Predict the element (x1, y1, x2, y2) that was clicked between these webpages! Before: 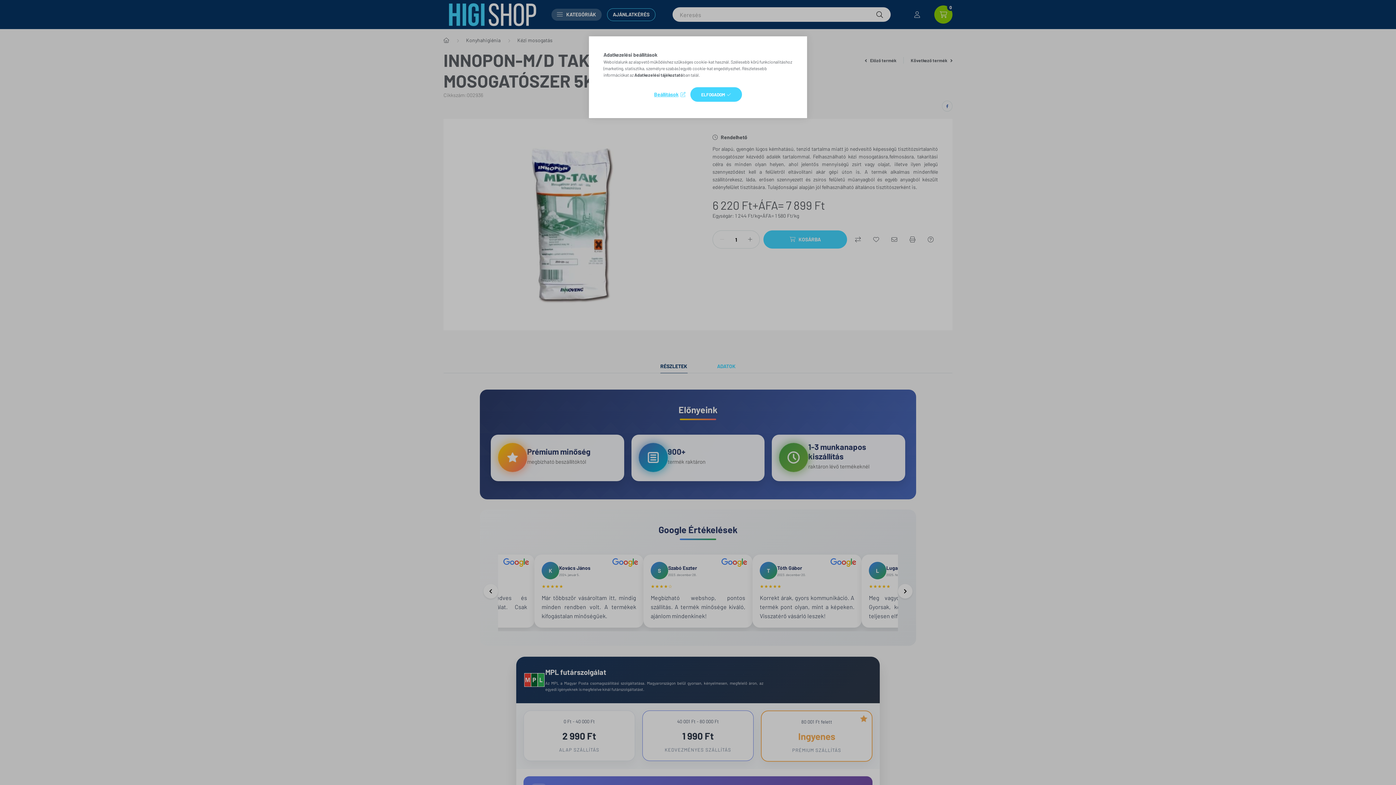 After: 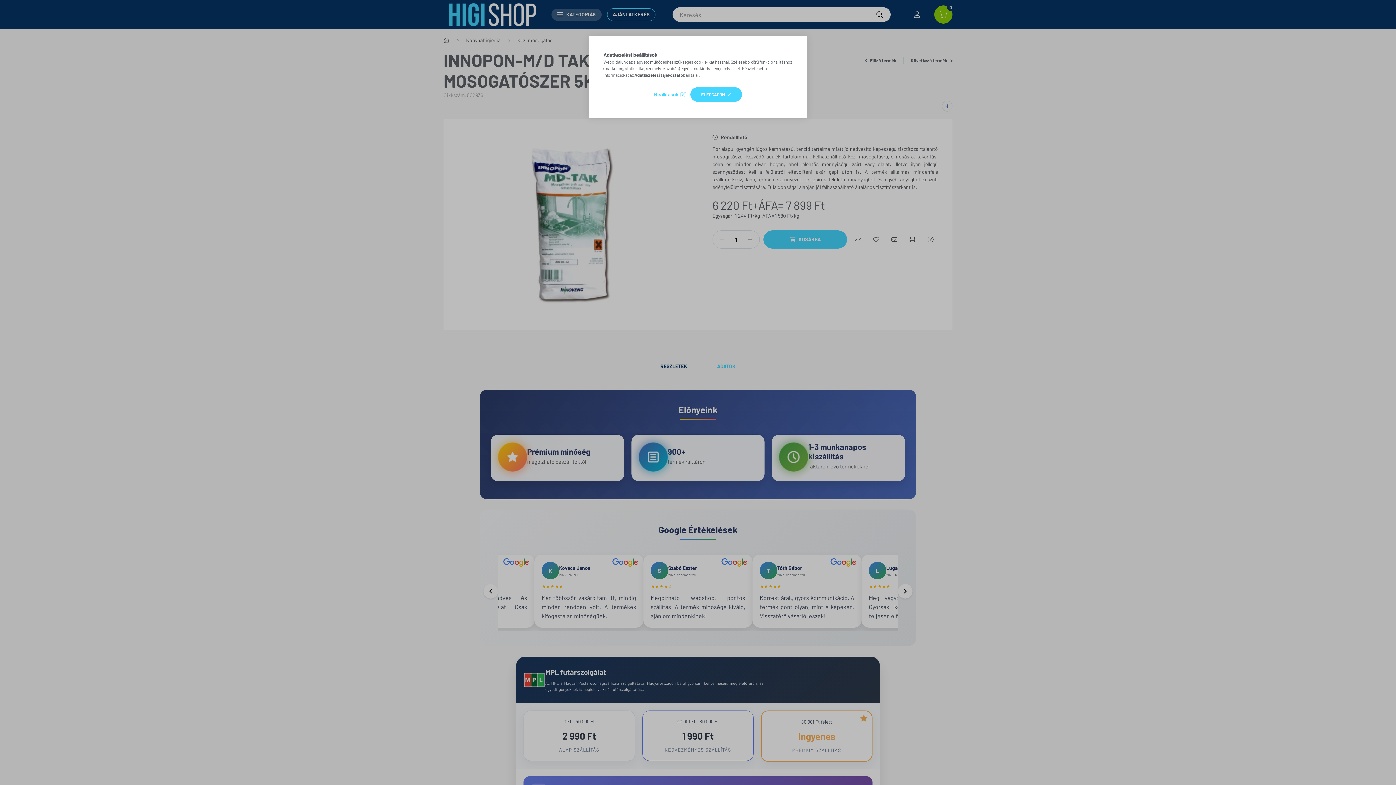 Action: label: Adatkezelési tájékoztató bbox: (634, 72, 683, 77)